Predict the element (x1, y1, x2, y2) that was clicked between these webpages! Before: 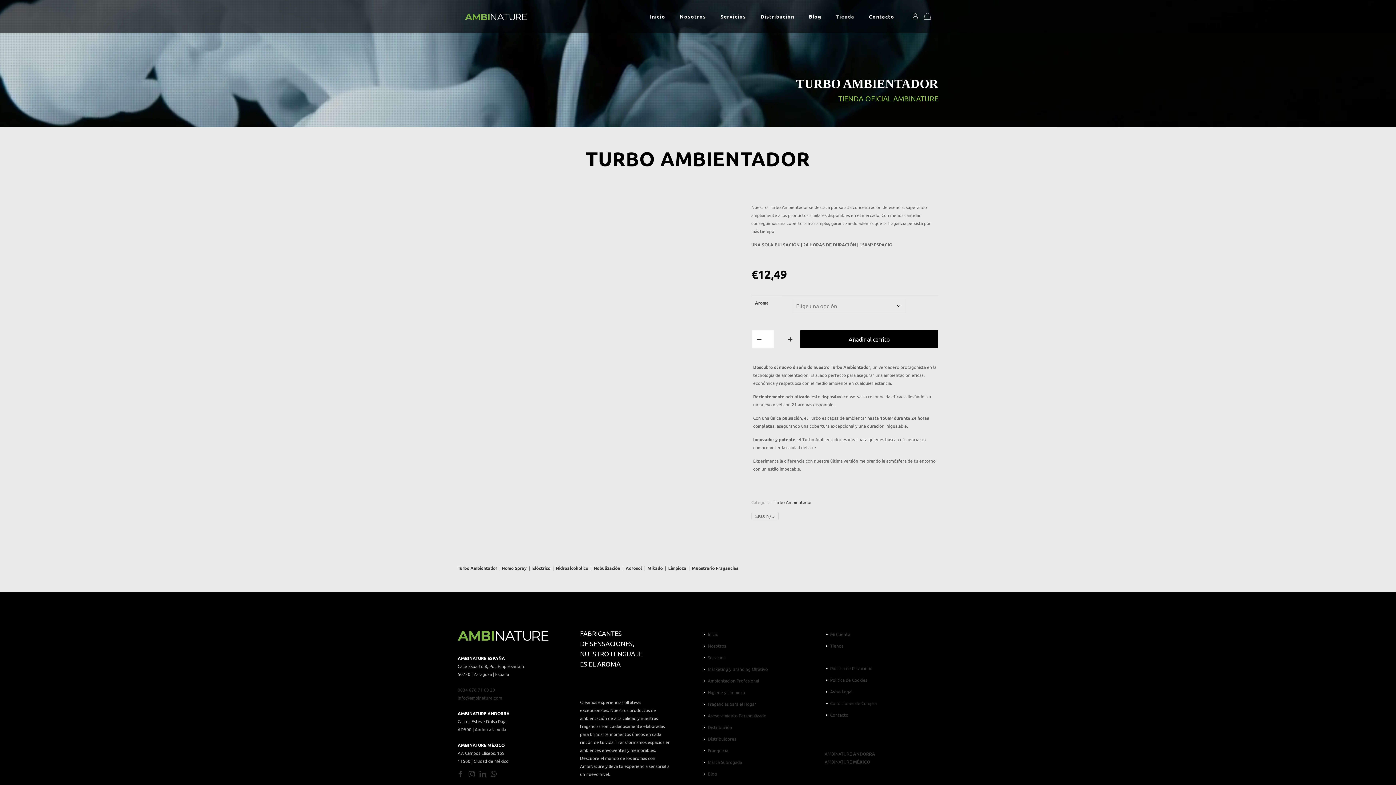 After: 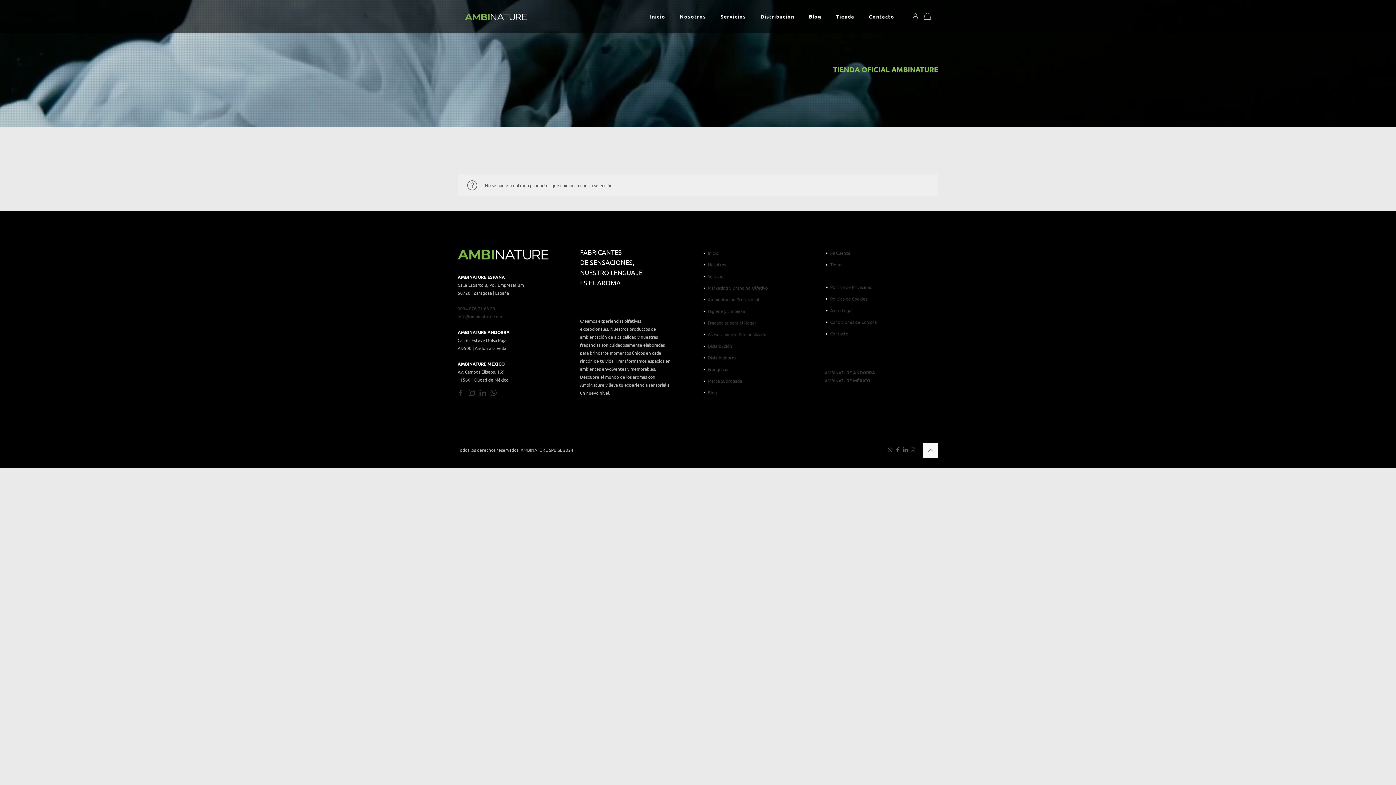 Action: label: Limpieza bbox: (668, 565, 686, 571)